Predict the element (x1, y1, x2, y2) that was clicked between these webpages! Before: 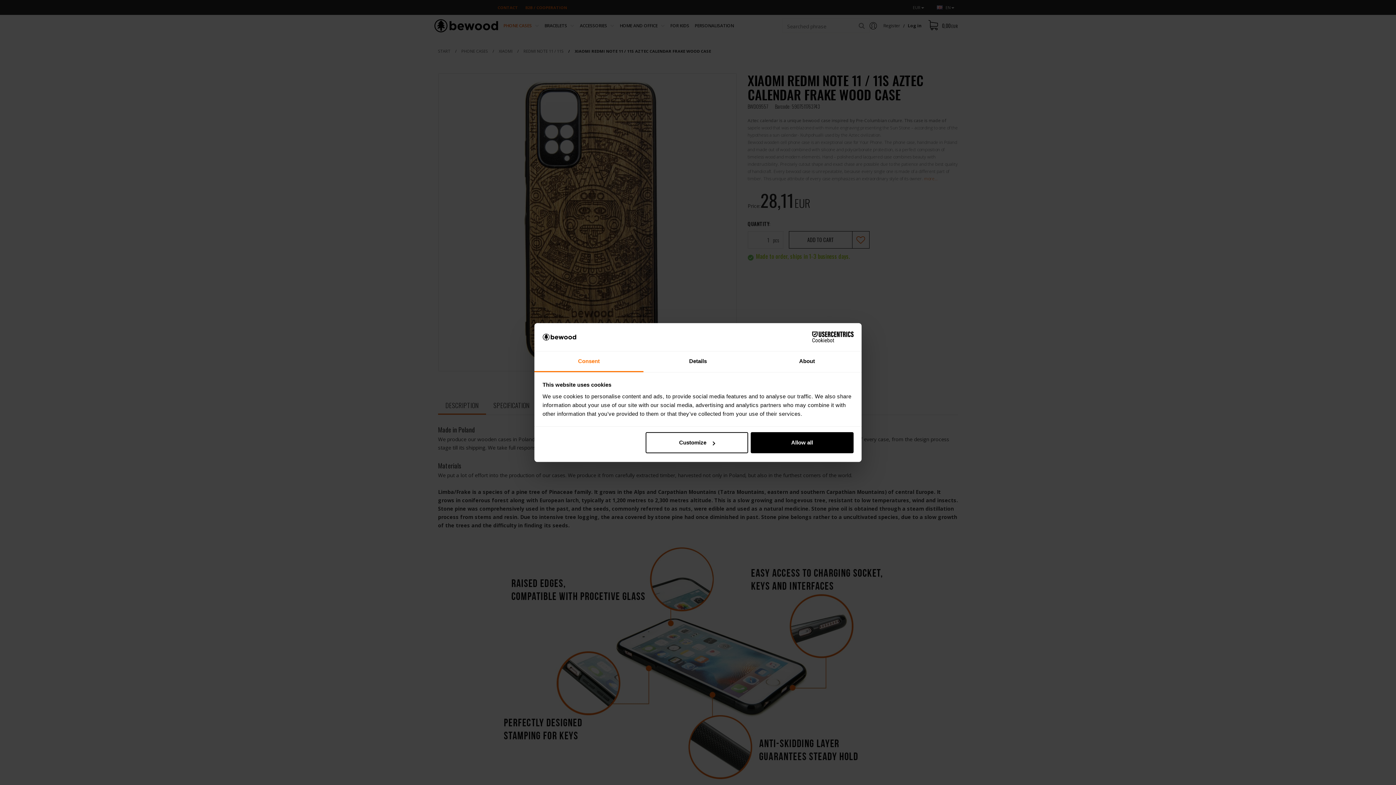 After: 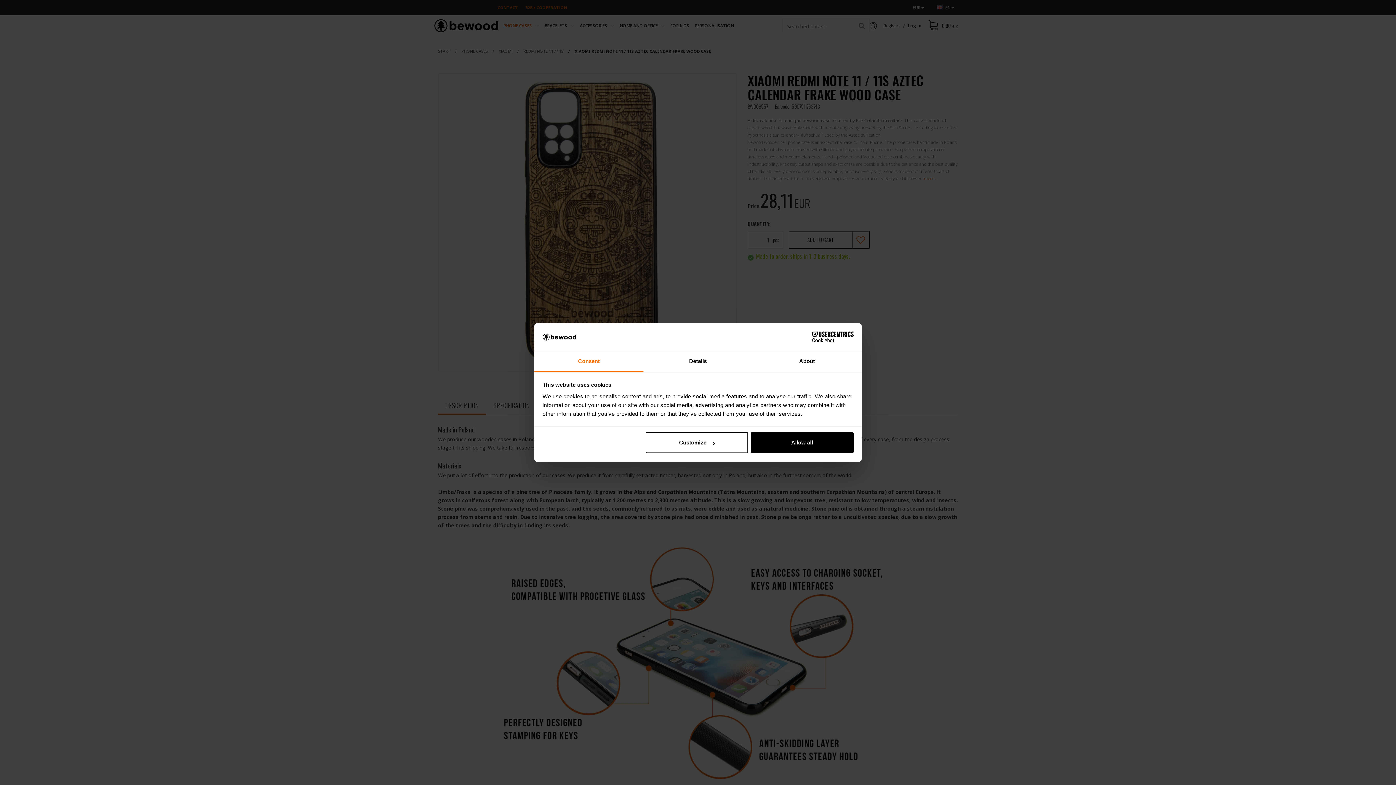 Action: label: Cookiebot - opens in a new window bbox: (790, 331, 853, 342)